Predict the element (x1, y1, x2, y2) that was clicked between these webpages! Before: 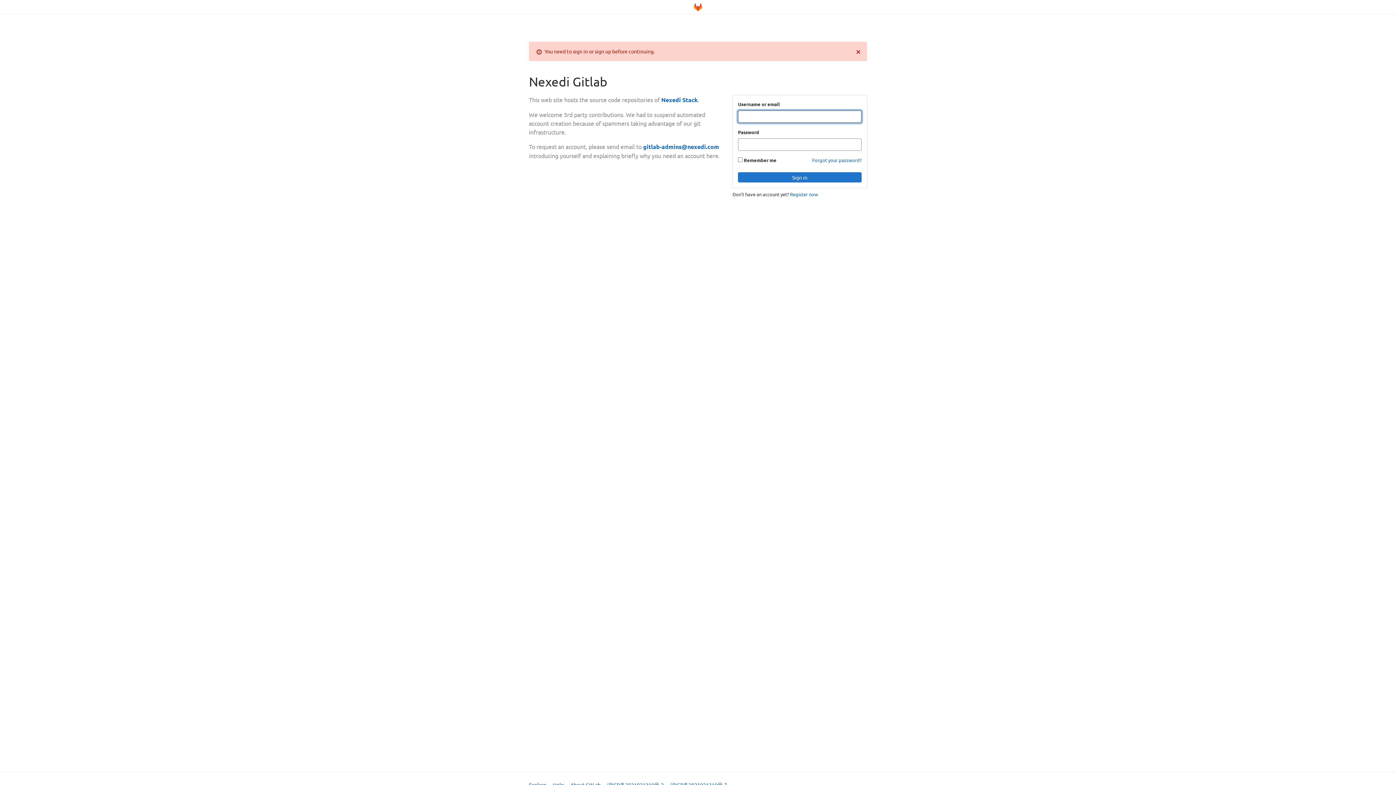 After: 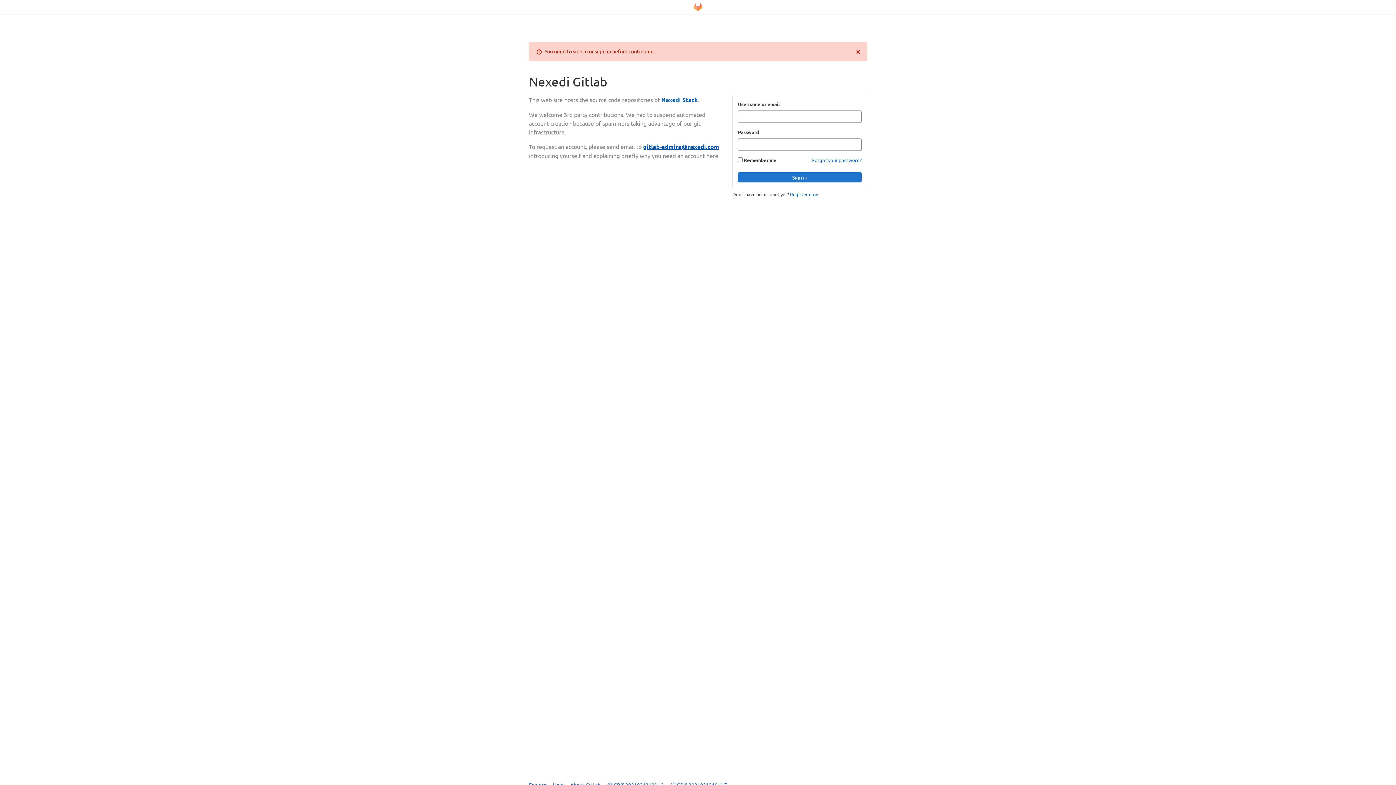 Action: bbox: (643, 142, 719, 150) label: gitlab-admins@nexedi.com